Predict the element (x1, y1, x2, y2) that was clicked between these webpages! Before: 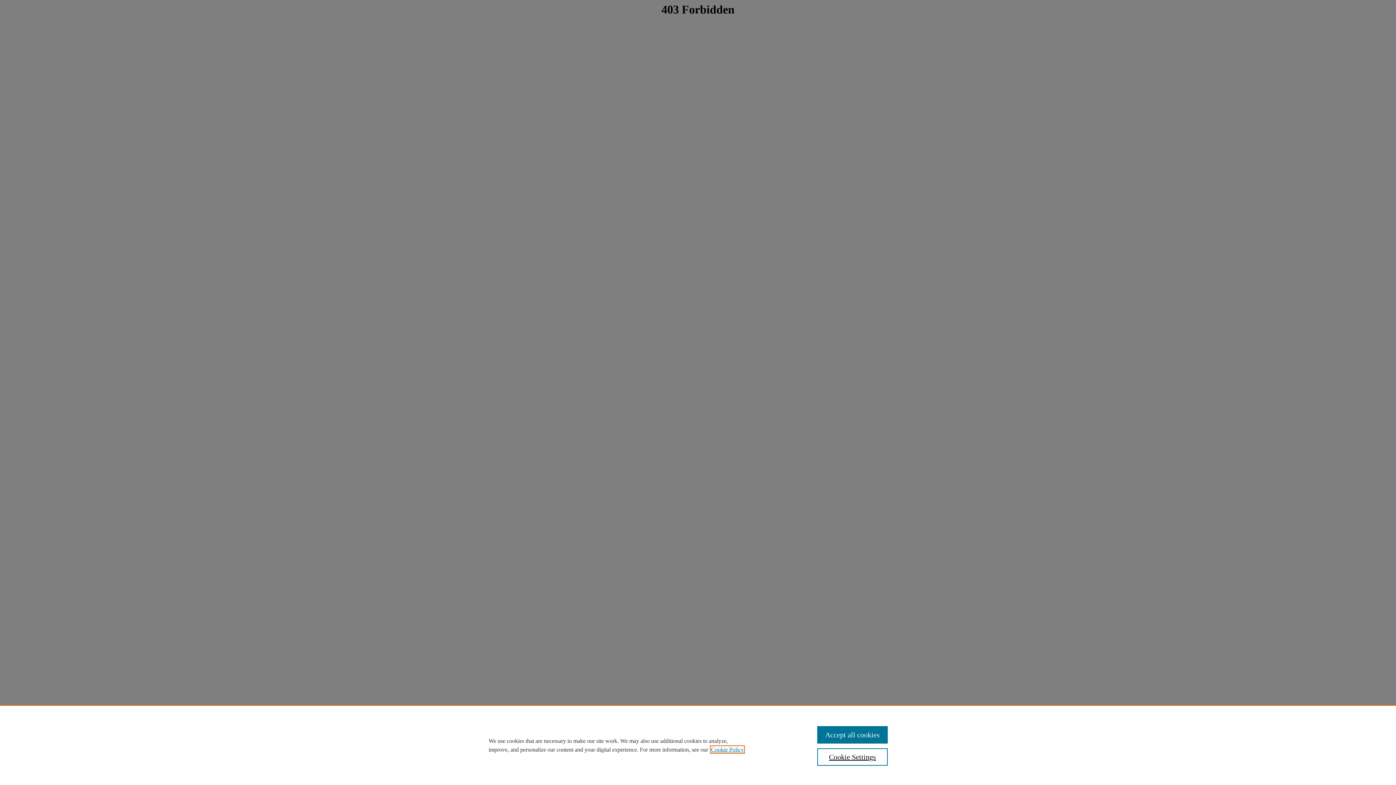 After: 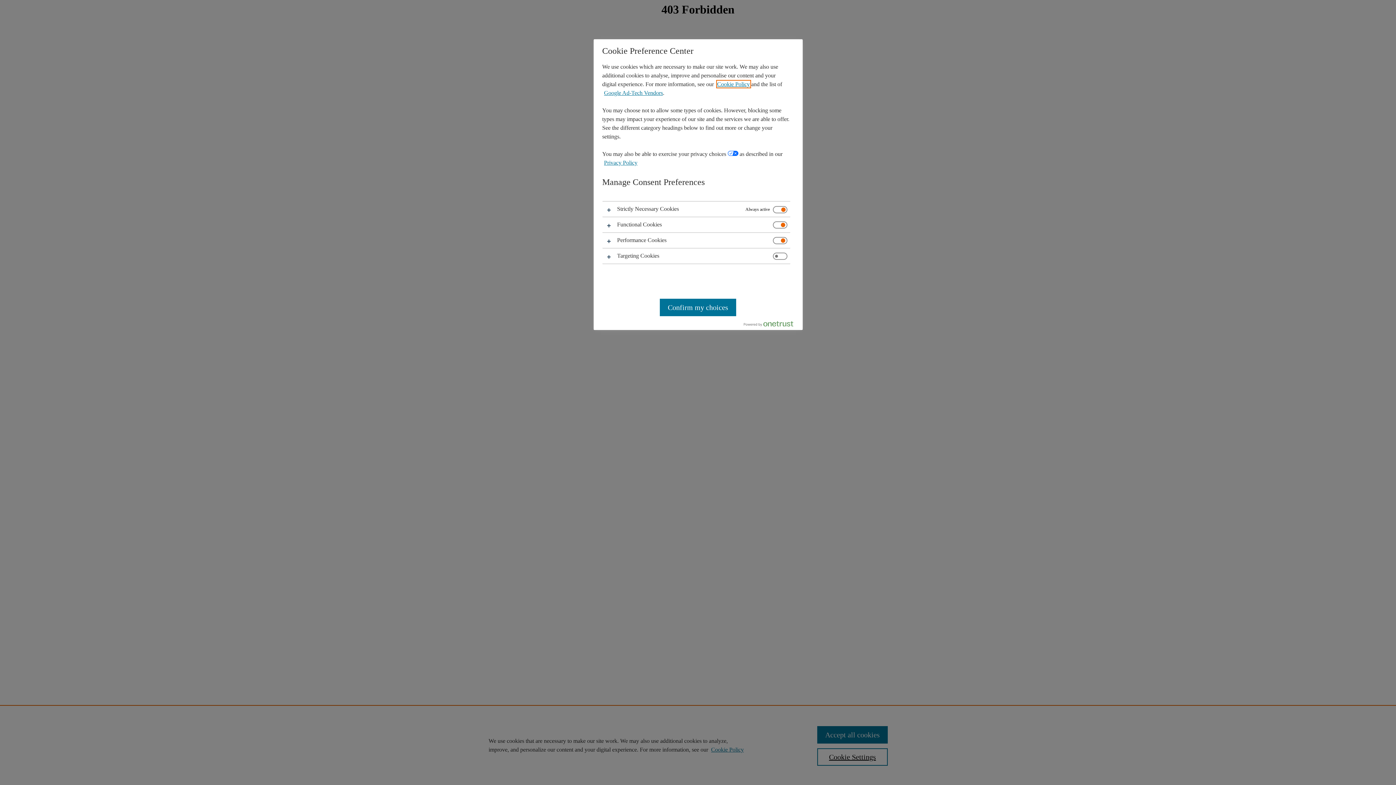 Action: label: Cookie Settings bbox: (817, 748, 887, 766)